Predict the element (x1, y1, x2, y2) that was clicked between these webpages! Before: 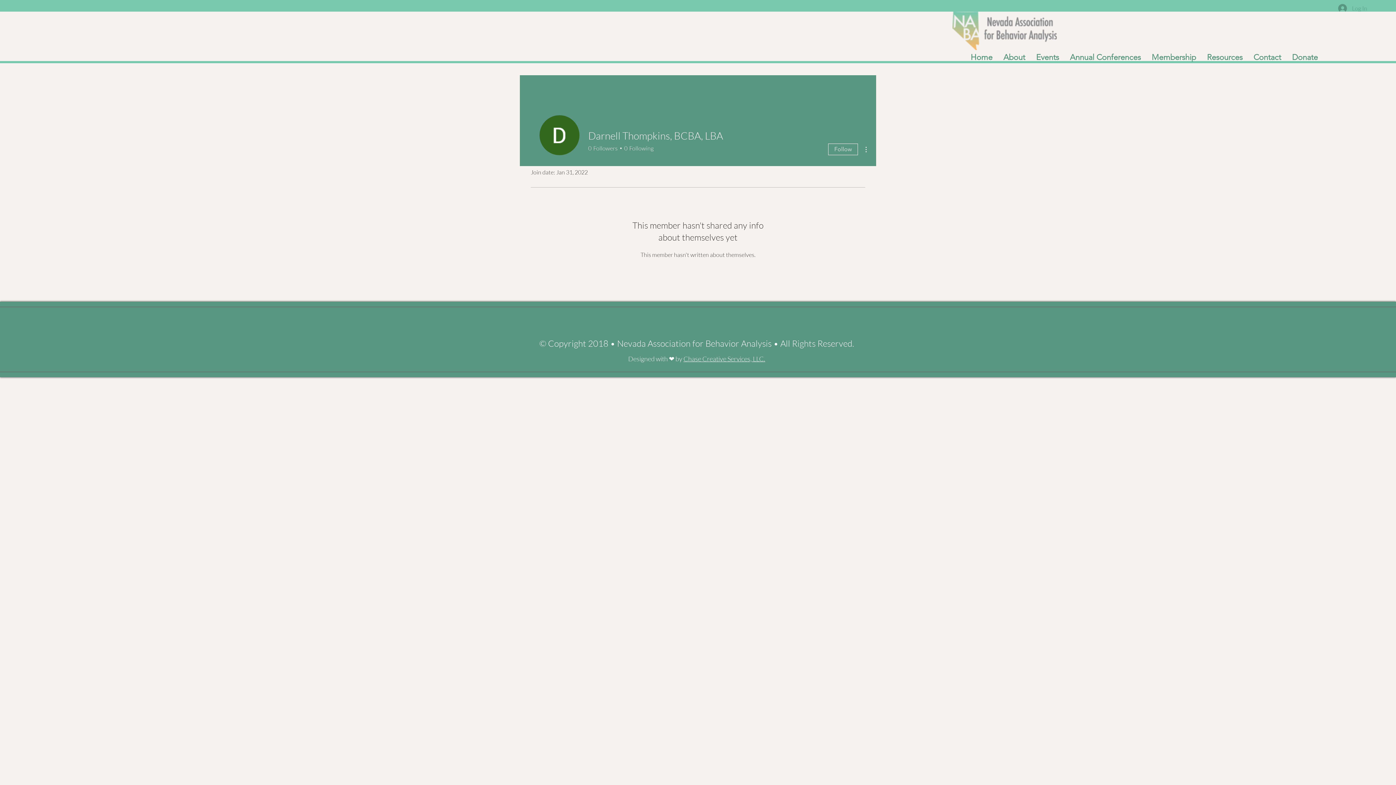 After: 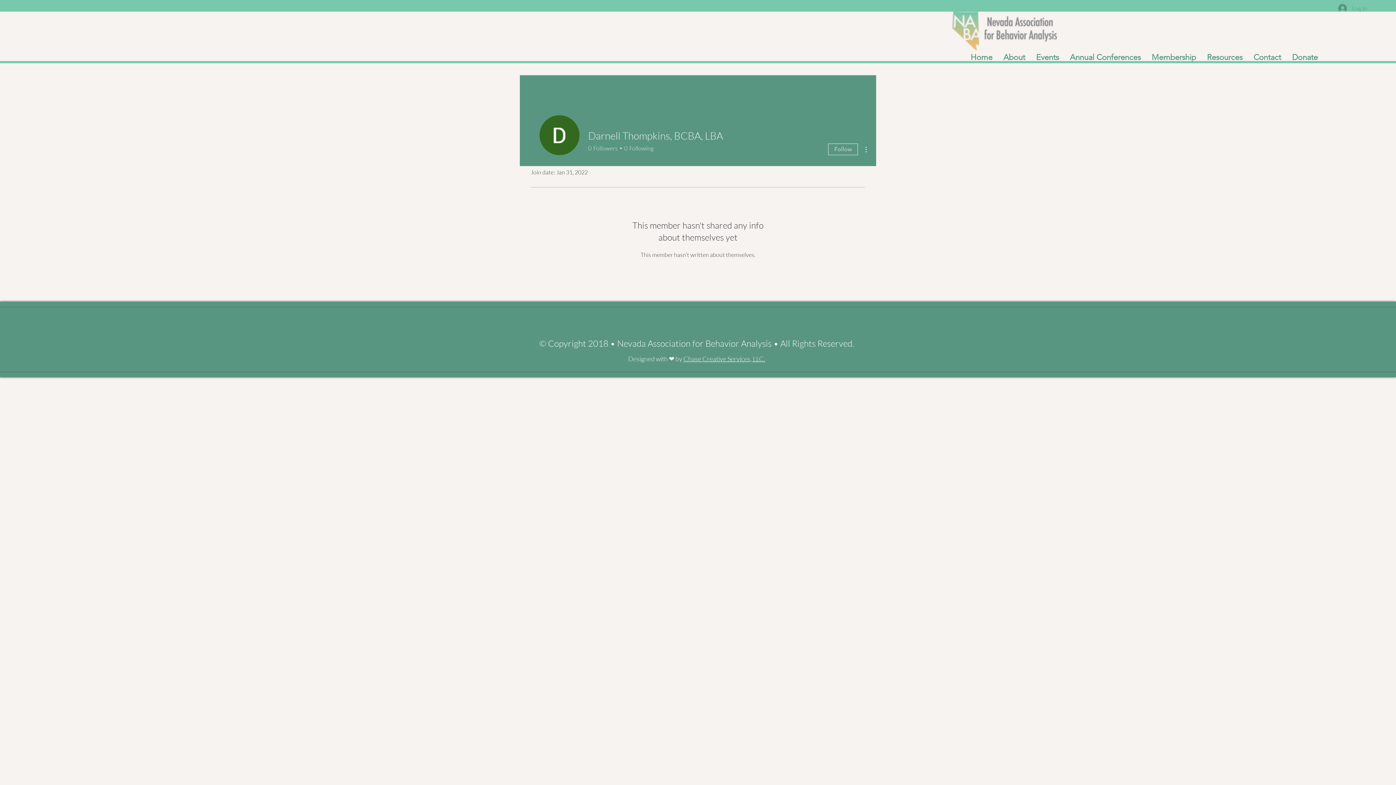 Action: bbox: (861, 145, 870, 153)